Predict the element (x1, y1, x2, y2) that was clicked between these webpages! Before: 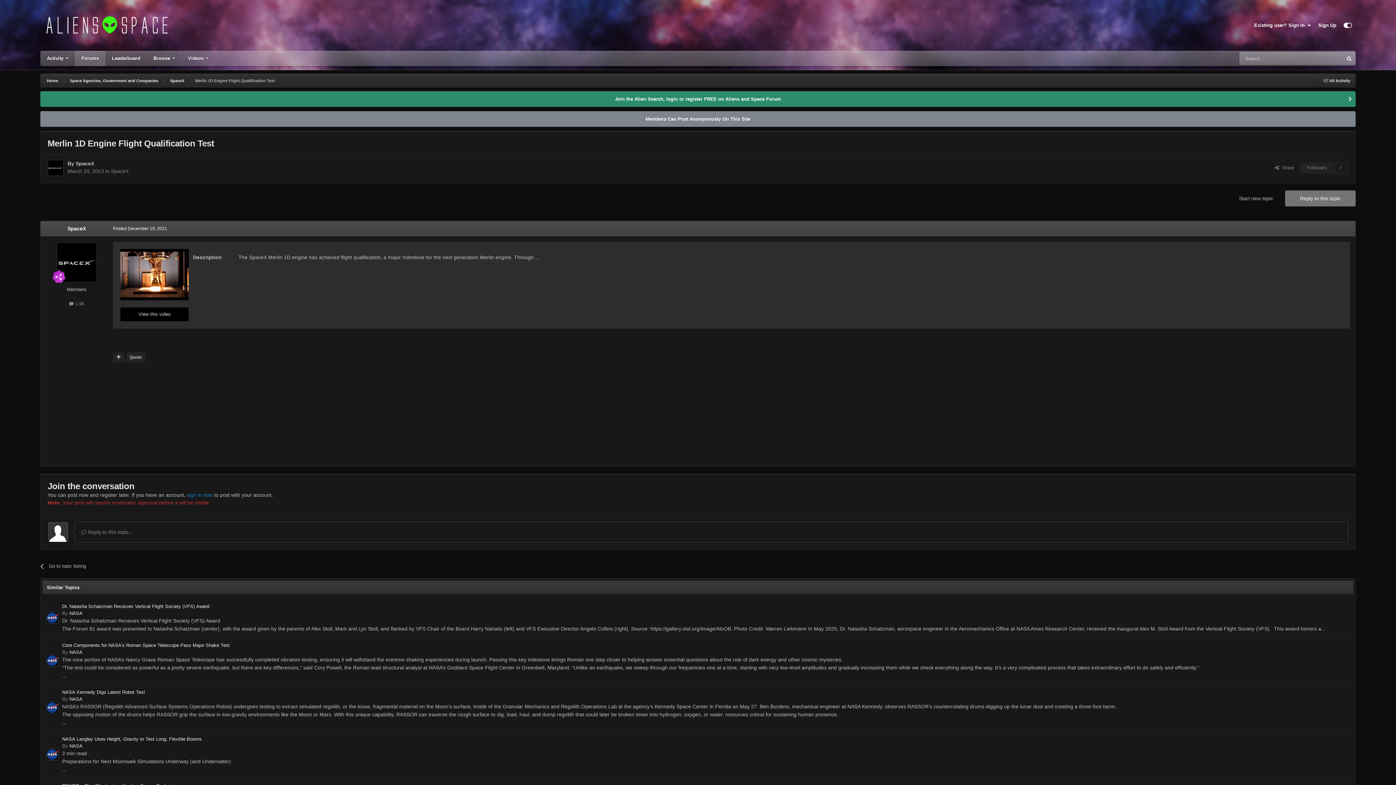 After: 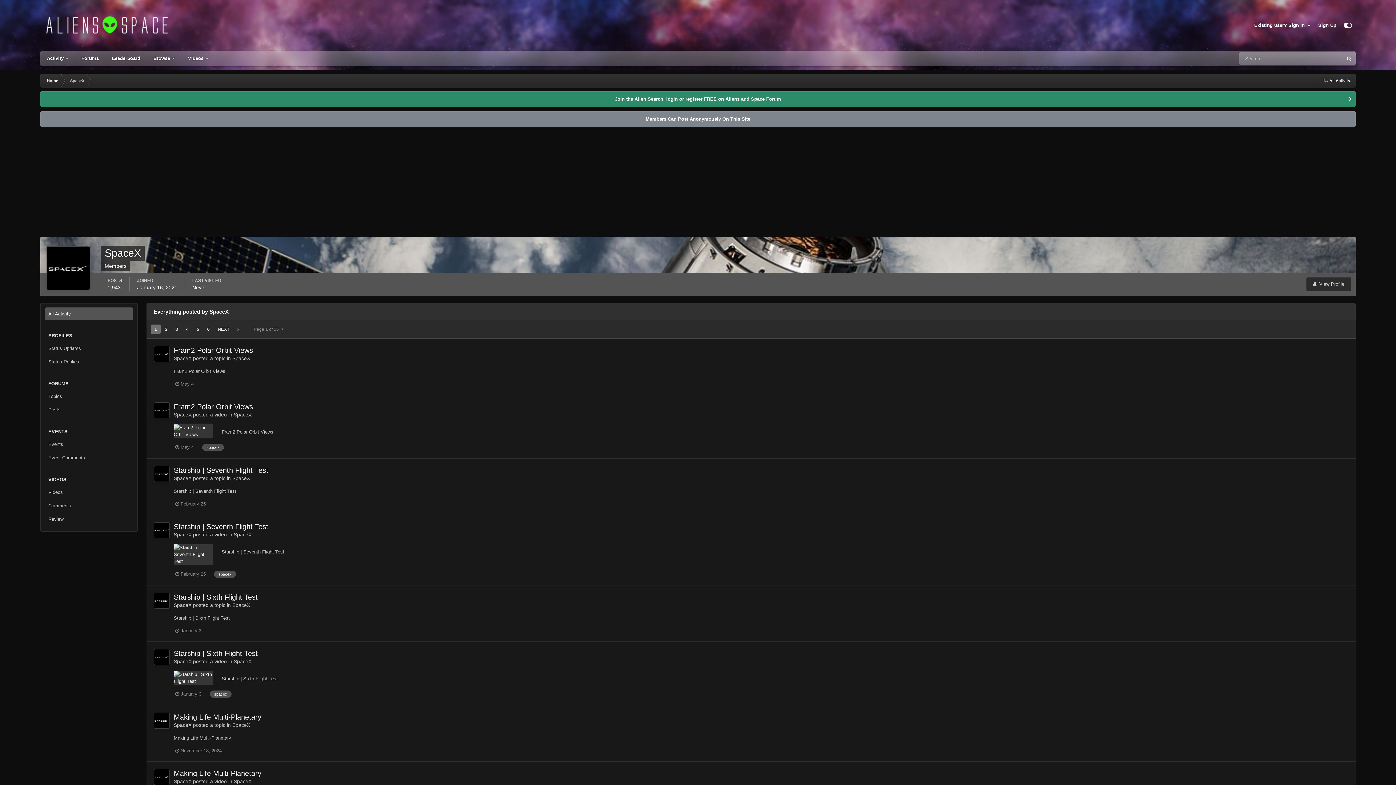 Action: bbox: (69, 301, 84, 306) label:  1.9k